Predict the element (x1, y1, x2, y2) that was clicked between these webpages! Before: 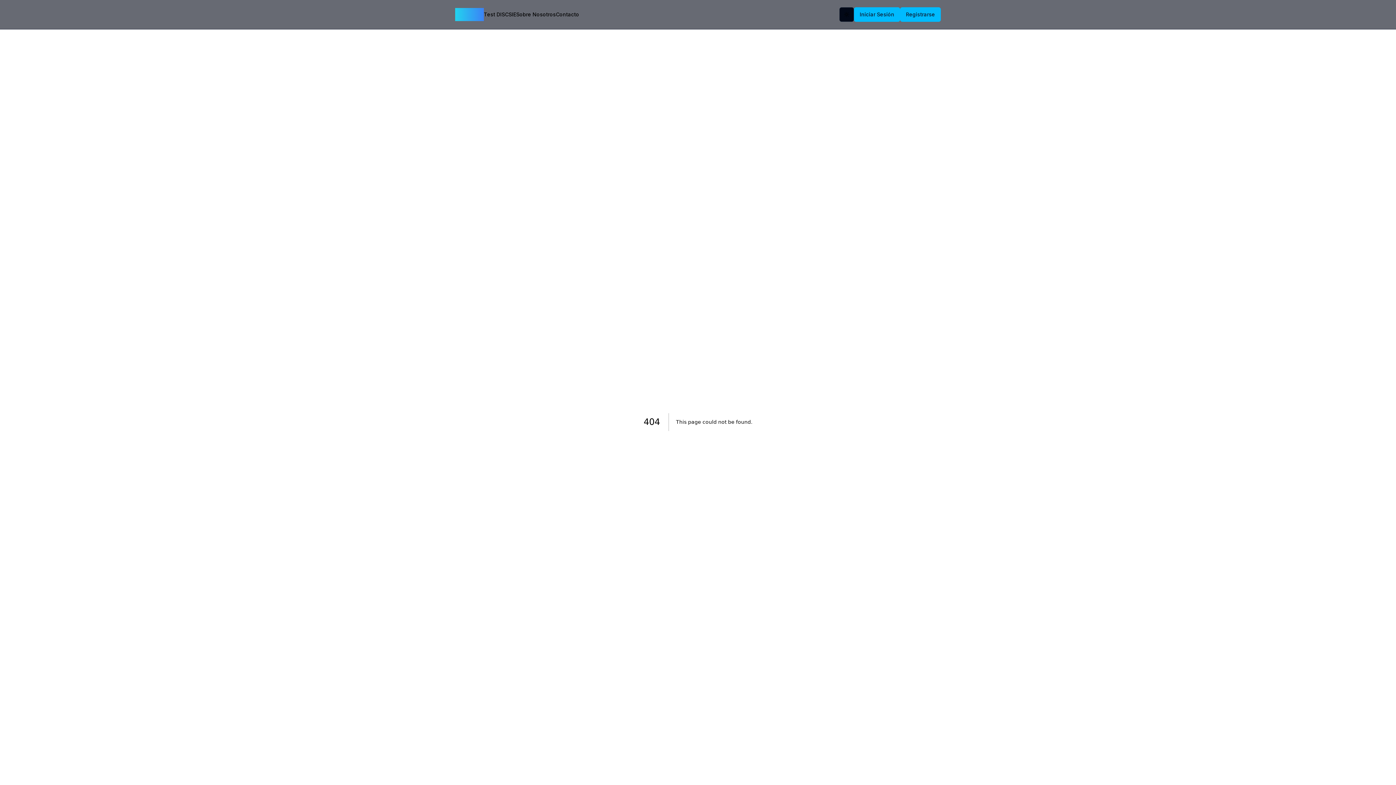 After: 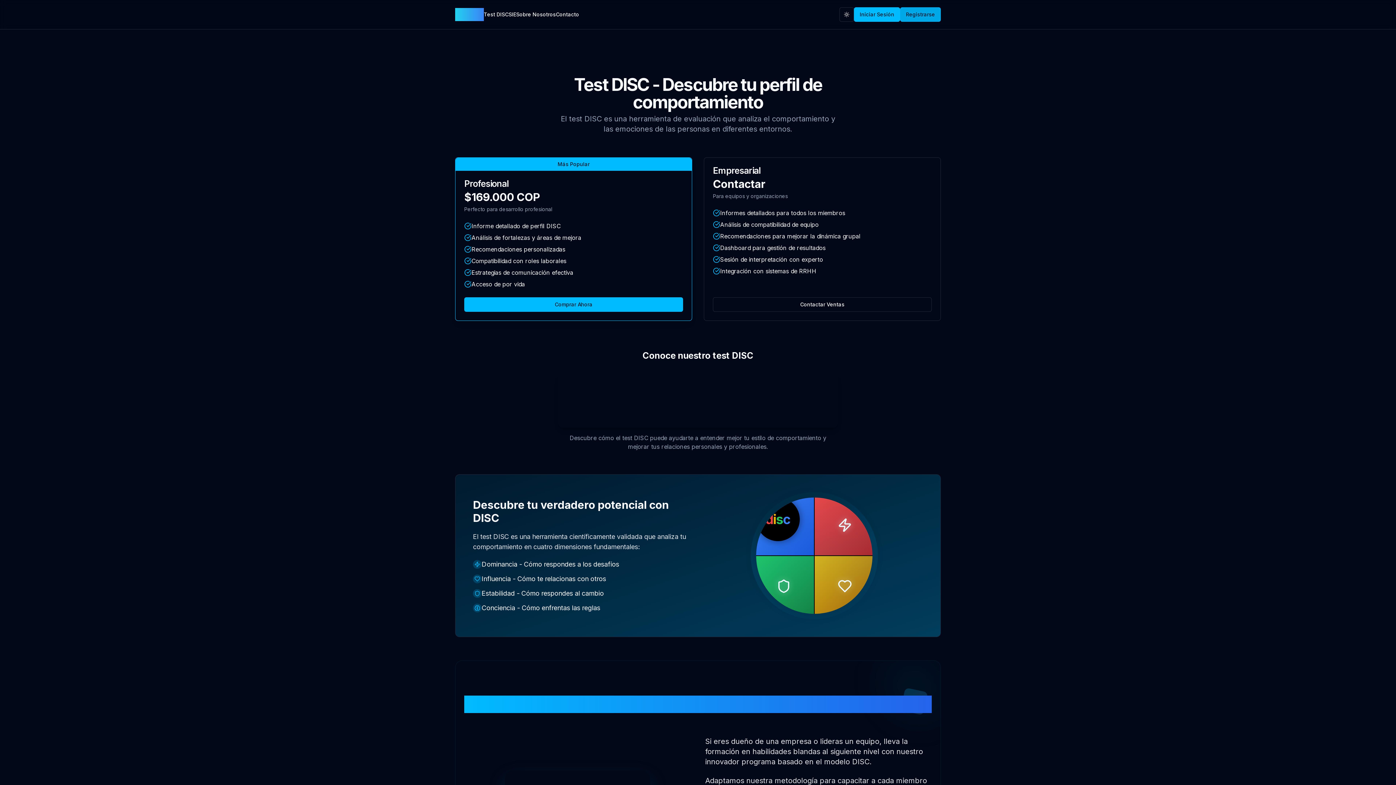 Action: label: Registrarse bbox: (900, 7, 941, 21)